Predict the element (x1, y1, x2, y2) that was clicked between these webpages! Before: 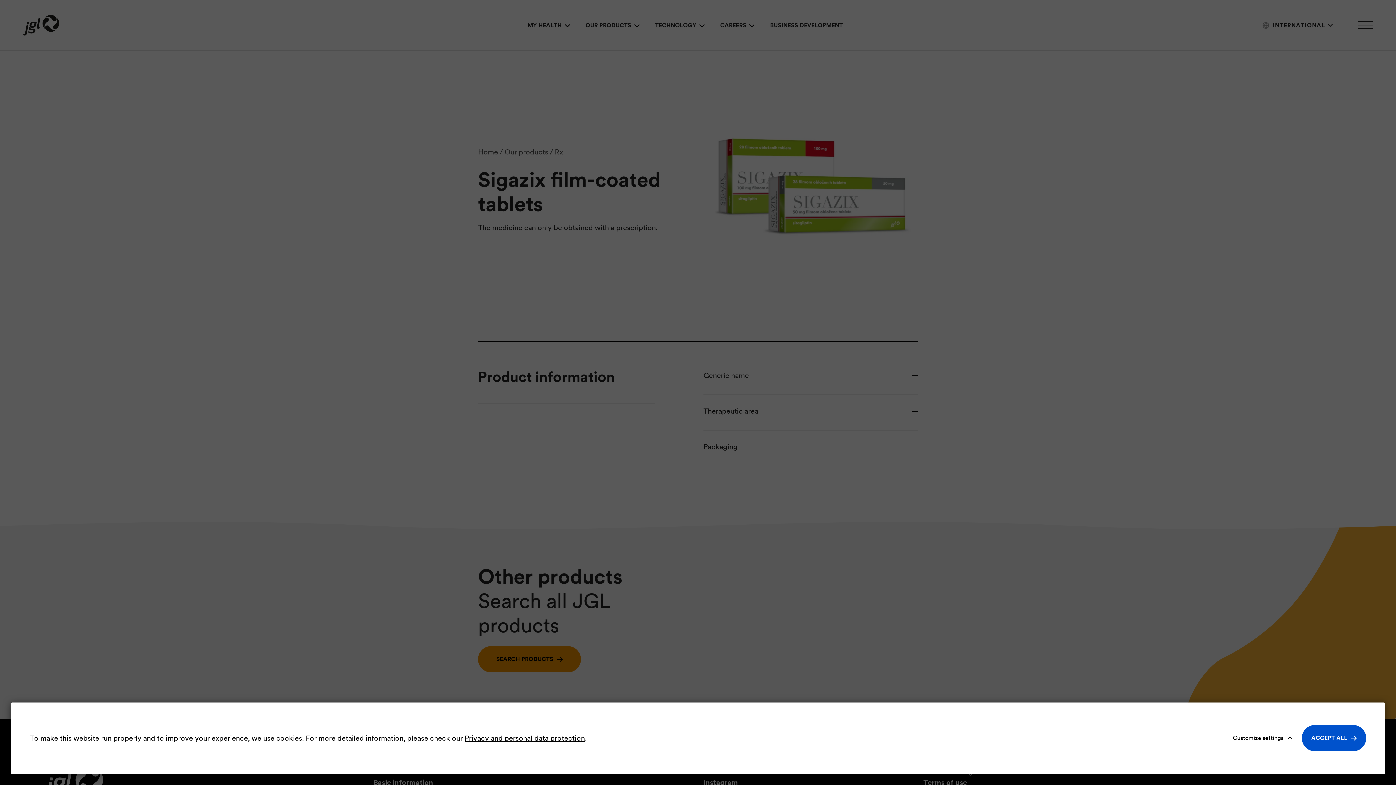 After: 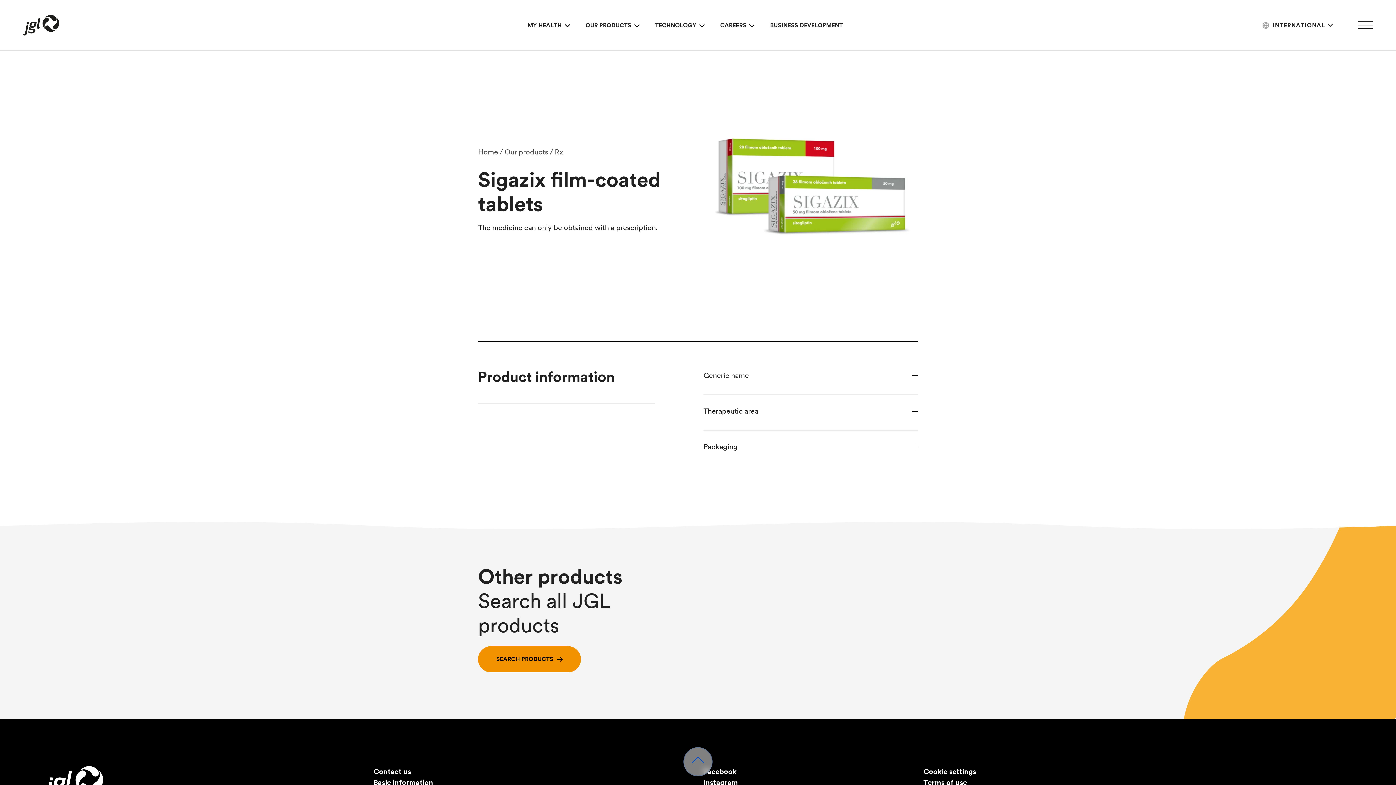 Action: label: ACCEPT ALL bbox: (1302, 725, 1366, 751)